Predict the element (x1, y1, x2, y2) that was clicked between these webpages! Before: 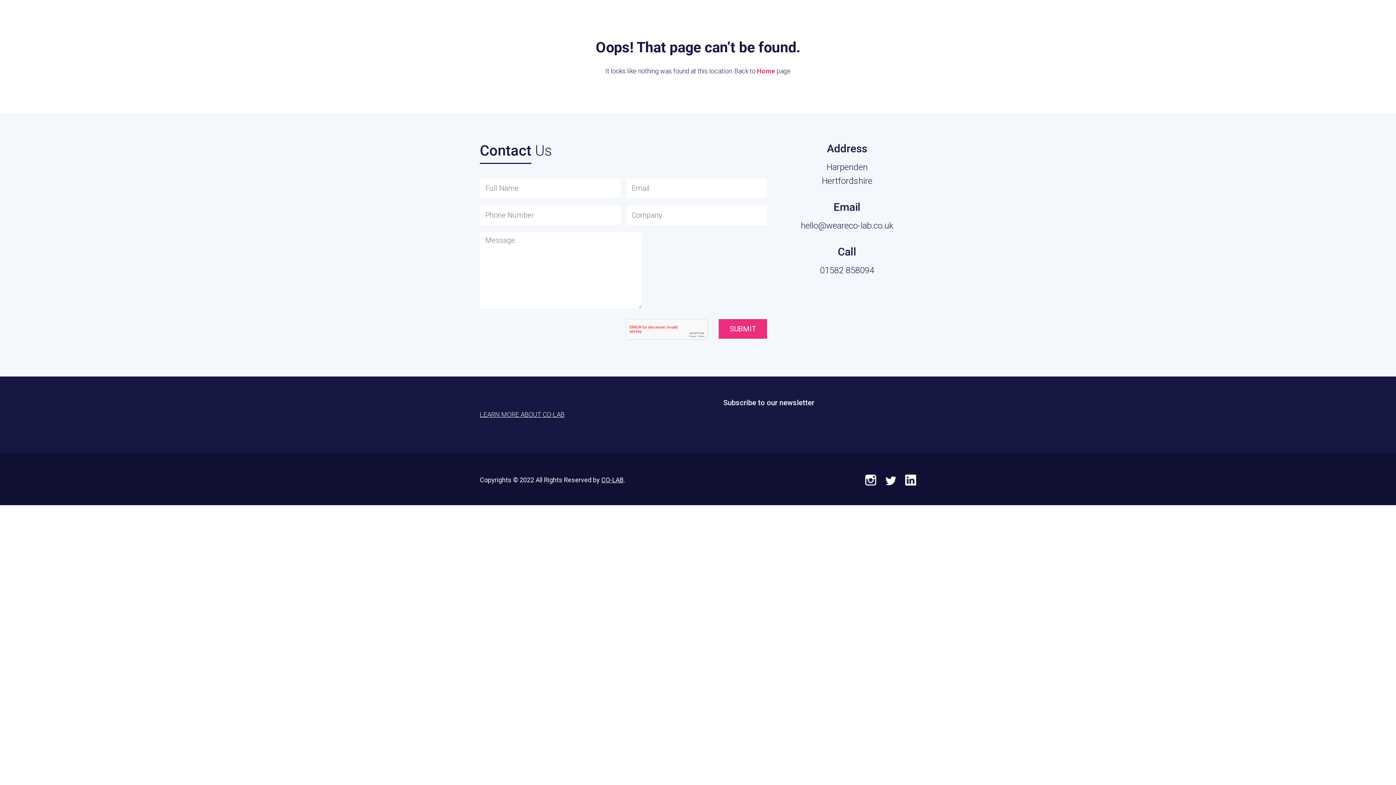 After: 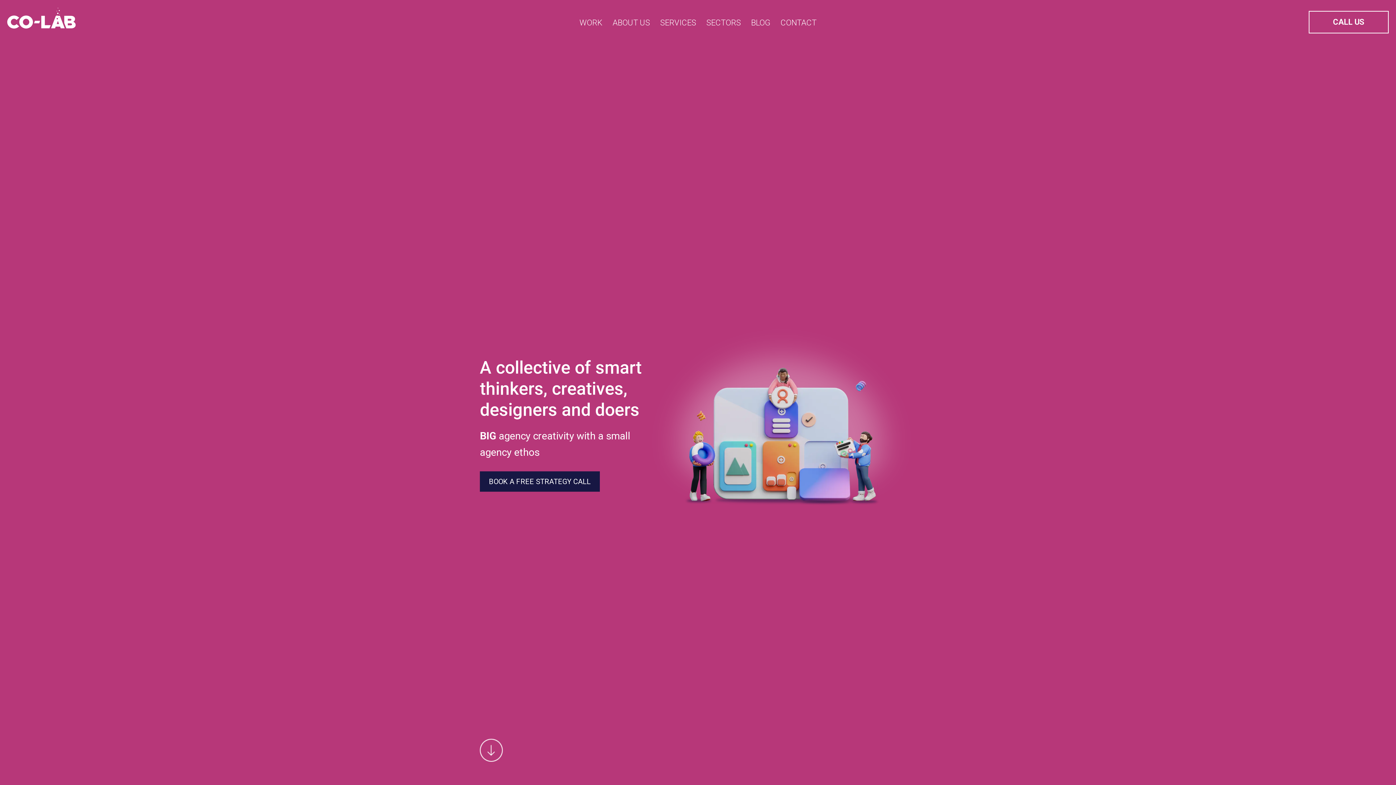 Action: label: CO-LAB bbox: (601, 476, 623, 483)